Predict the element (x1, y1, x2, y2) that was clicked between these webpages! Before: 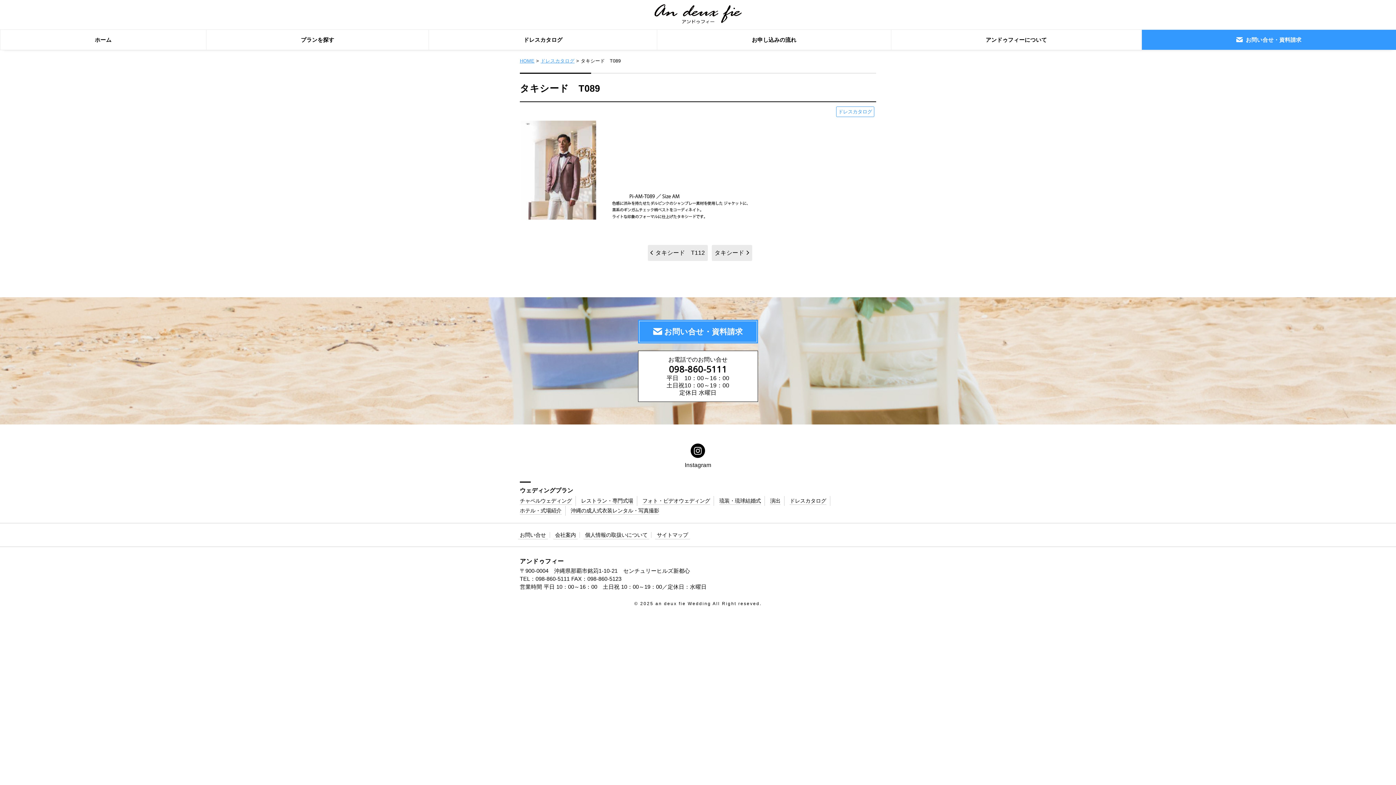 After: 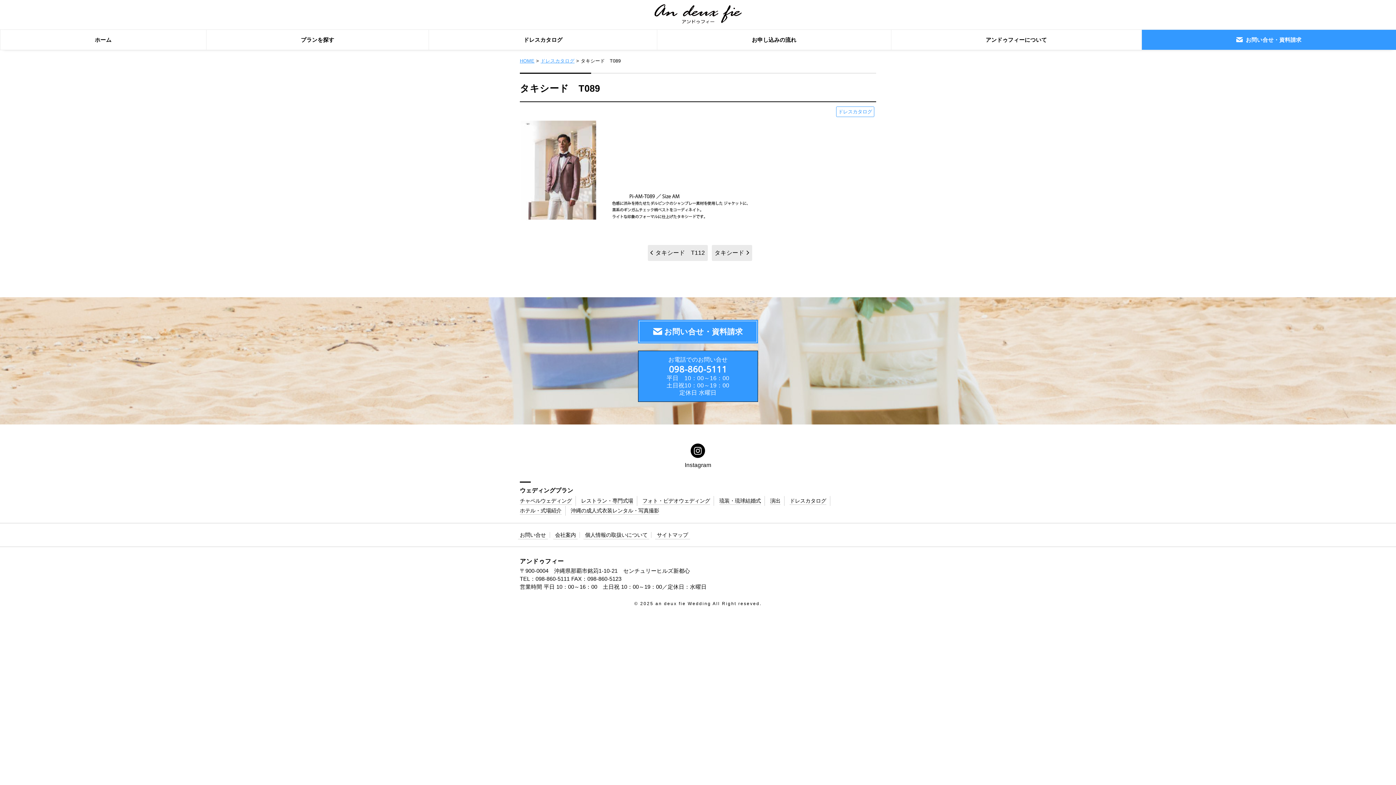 Action: bbox: (638, 350, 758, 402) label: お電話でのお問い合せ
098-860-5111
平日　10：00～16：00
土日祝10：00～19：00
定休日 水曜日